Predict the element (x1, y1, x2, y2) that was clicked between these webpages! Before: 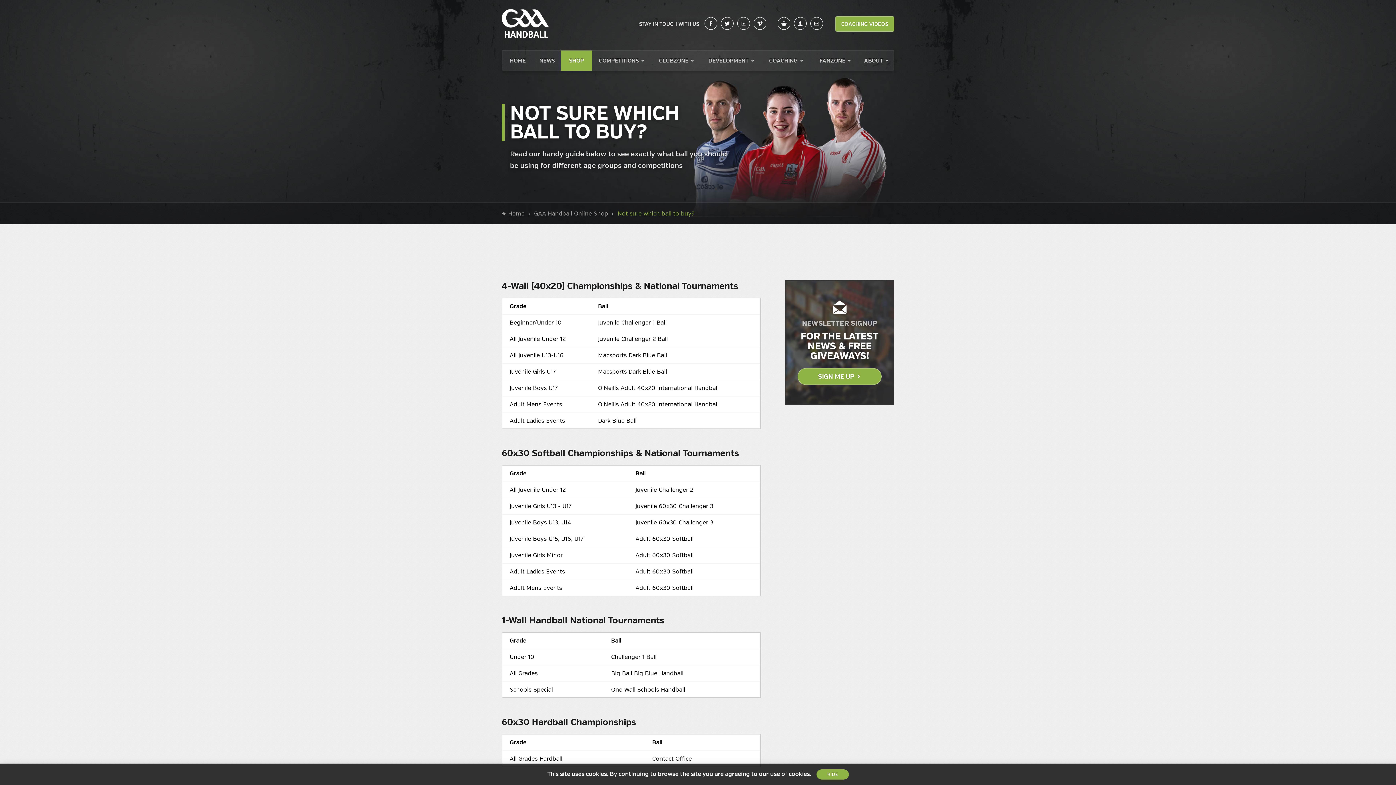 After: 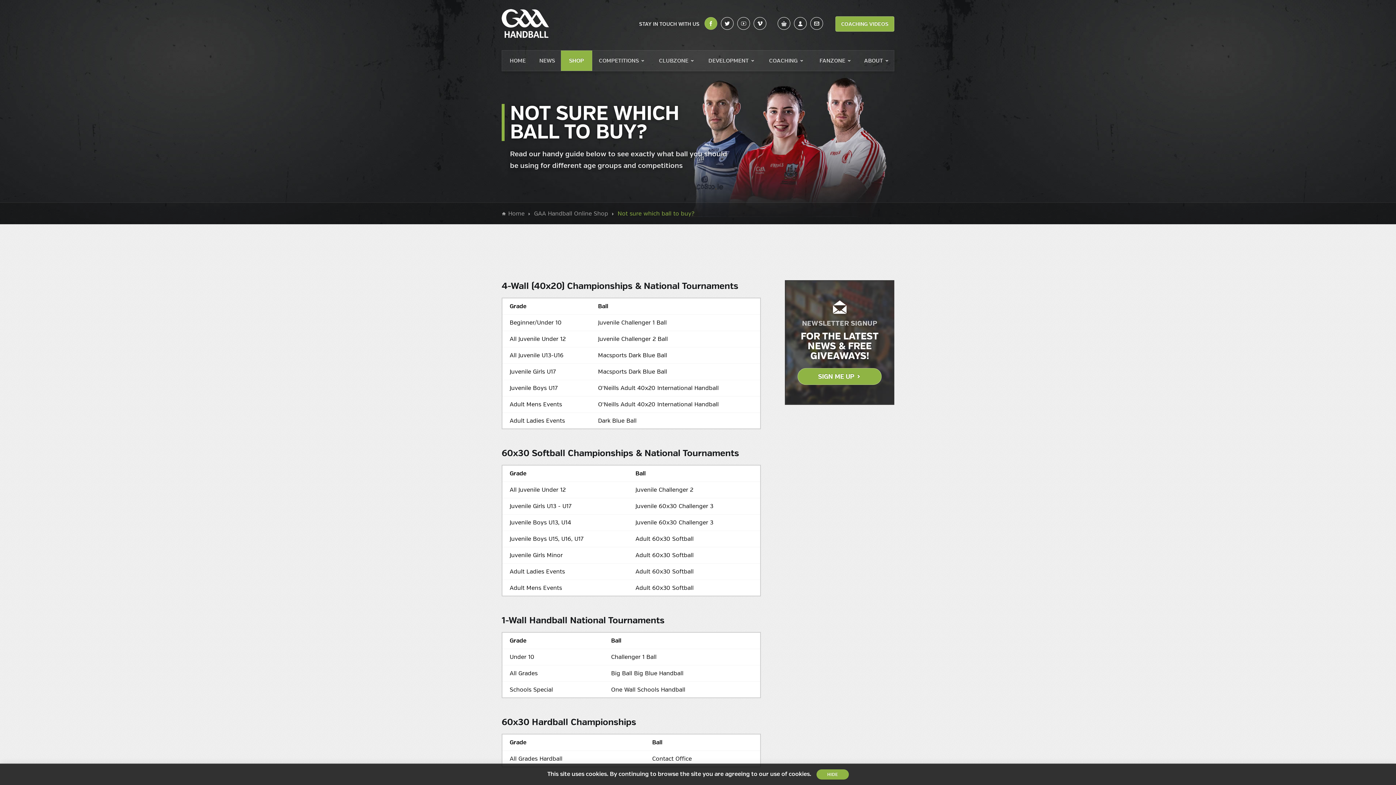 Action: bbox: (701, 21, 718, 26)